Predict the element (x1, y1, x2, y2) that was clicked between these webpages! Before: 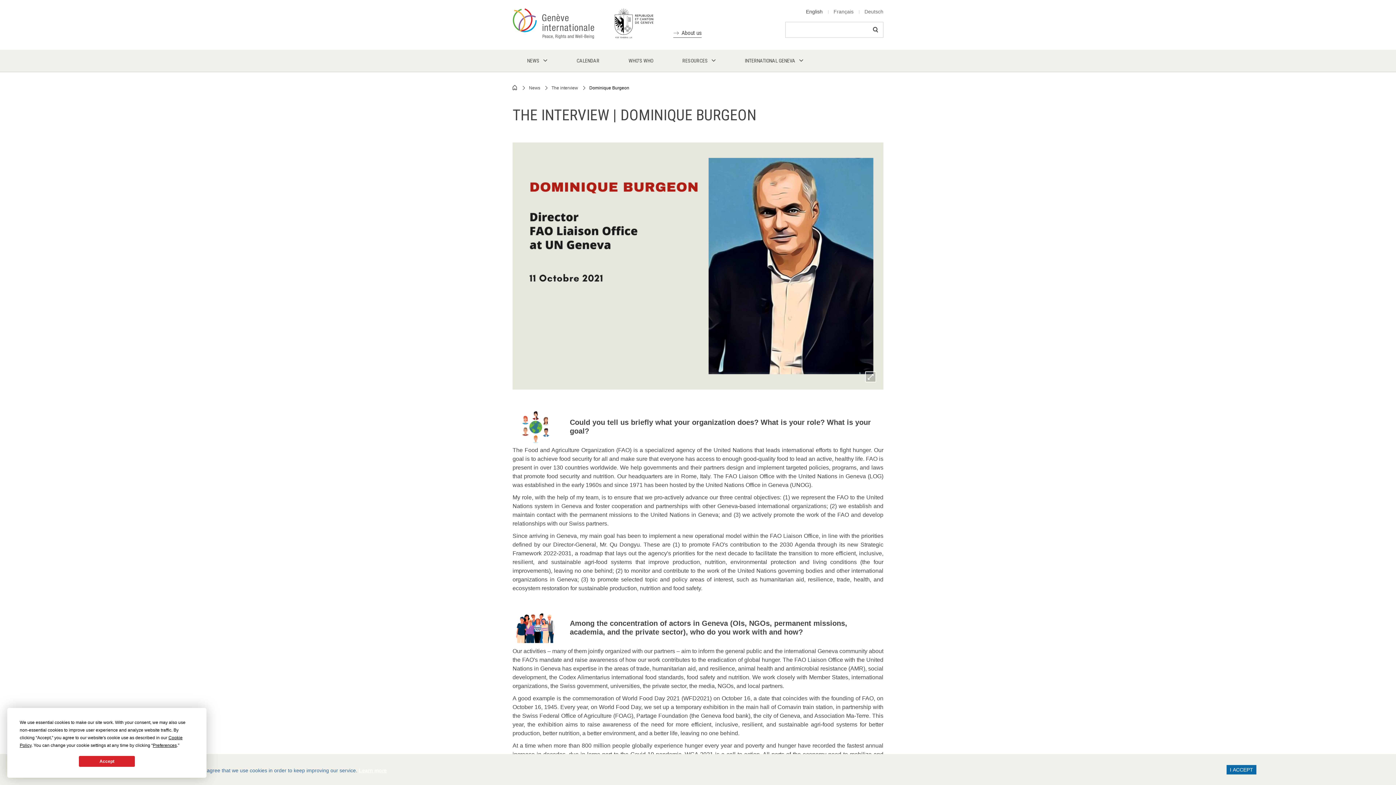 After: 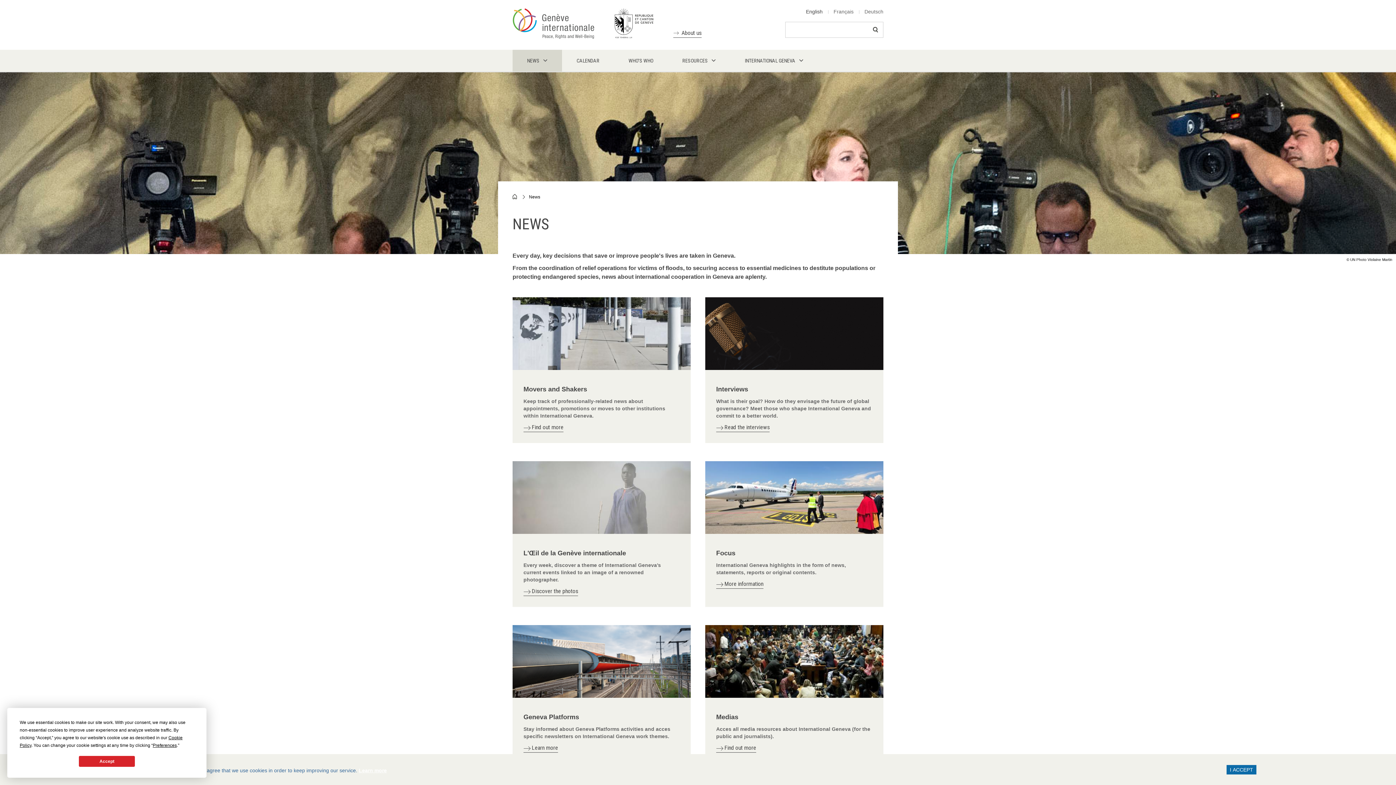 Action: label: NEWS bbox: (512, 49, 562, 71)